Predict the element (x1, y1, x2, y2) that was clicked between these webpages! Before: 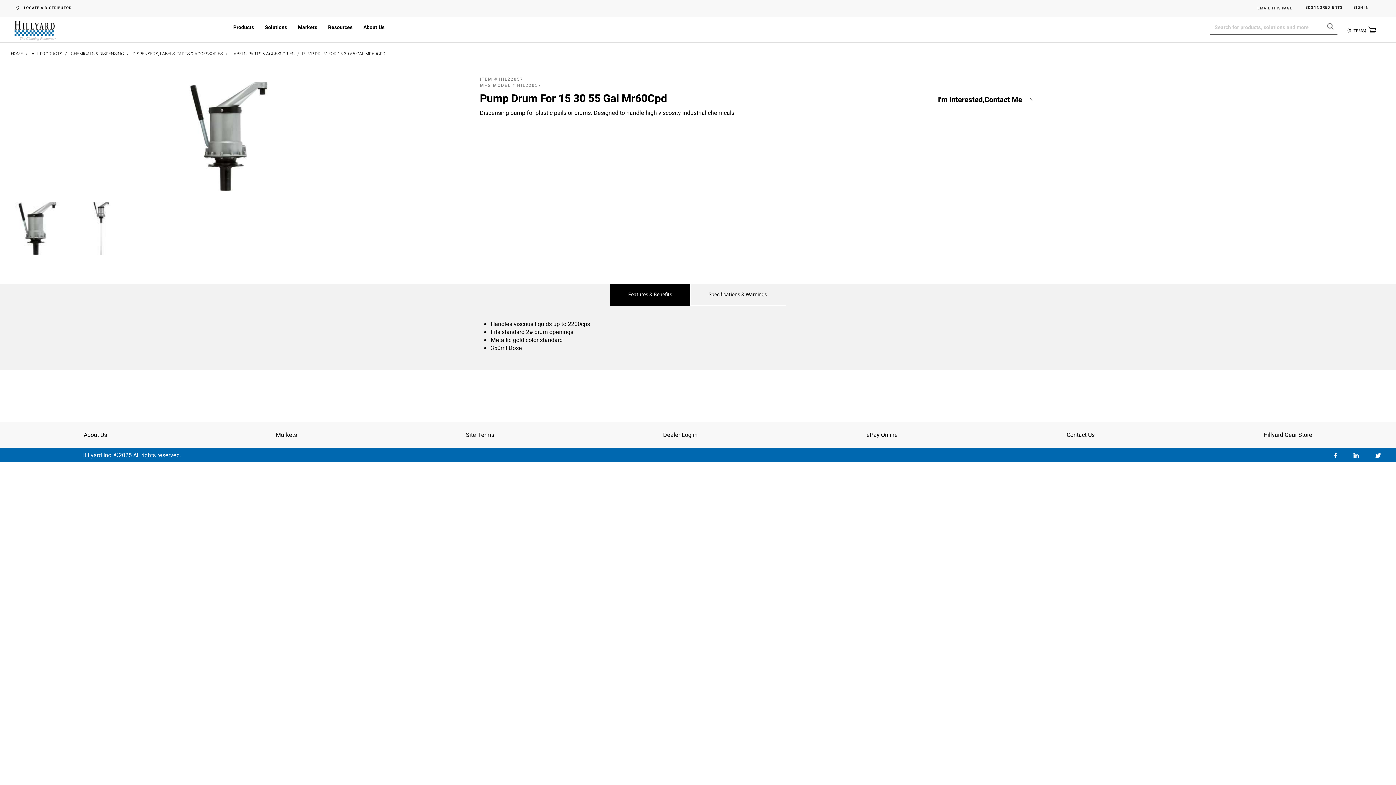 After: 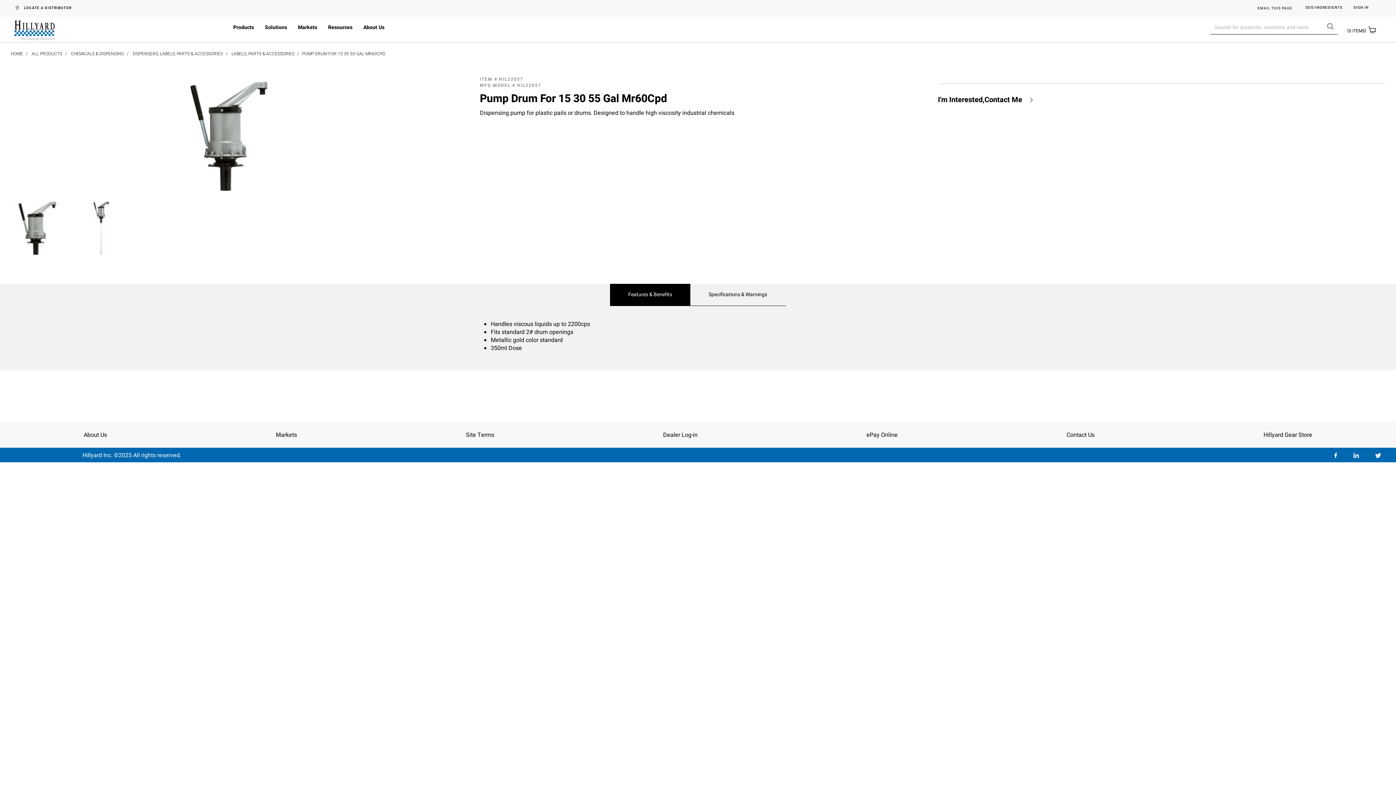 Action: bbox: (1353, 451, 1375, 459) label:  